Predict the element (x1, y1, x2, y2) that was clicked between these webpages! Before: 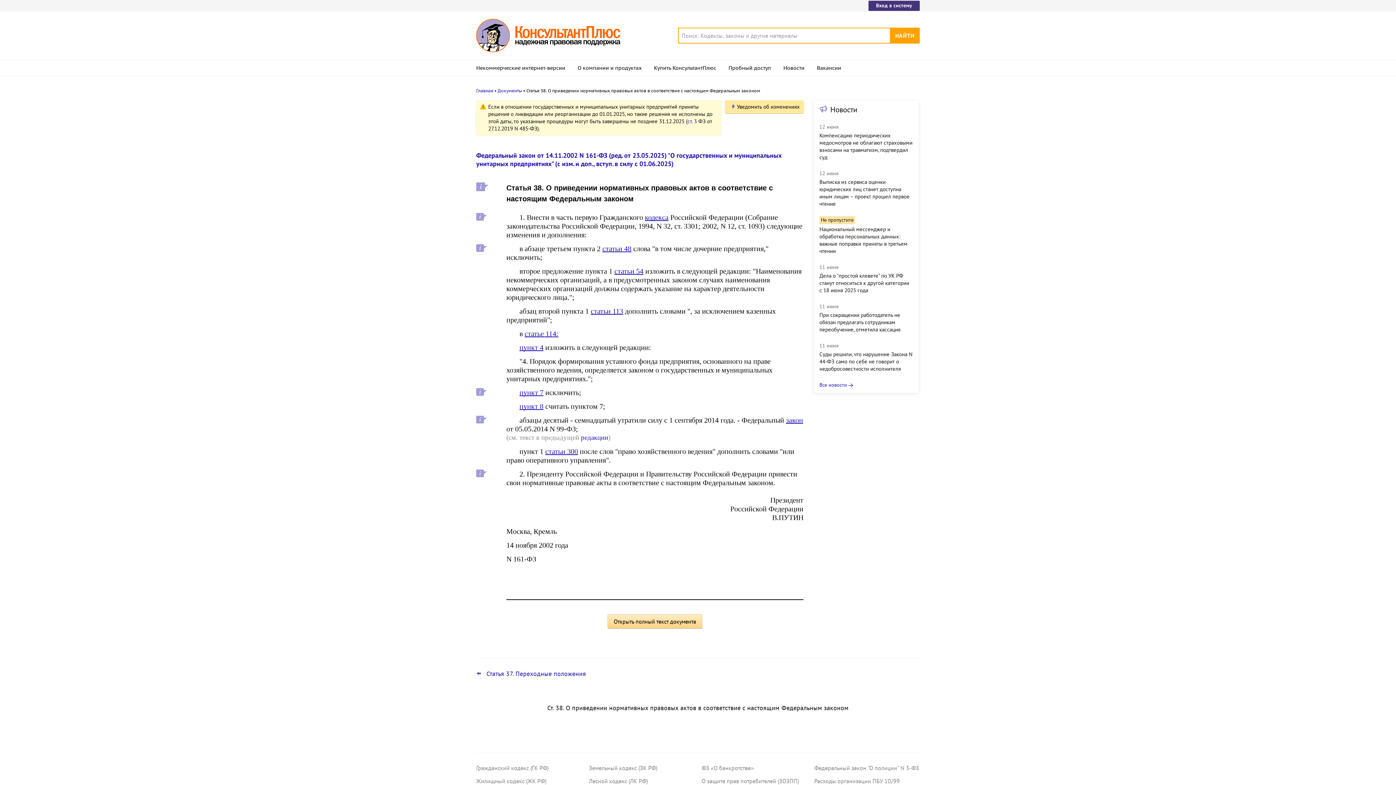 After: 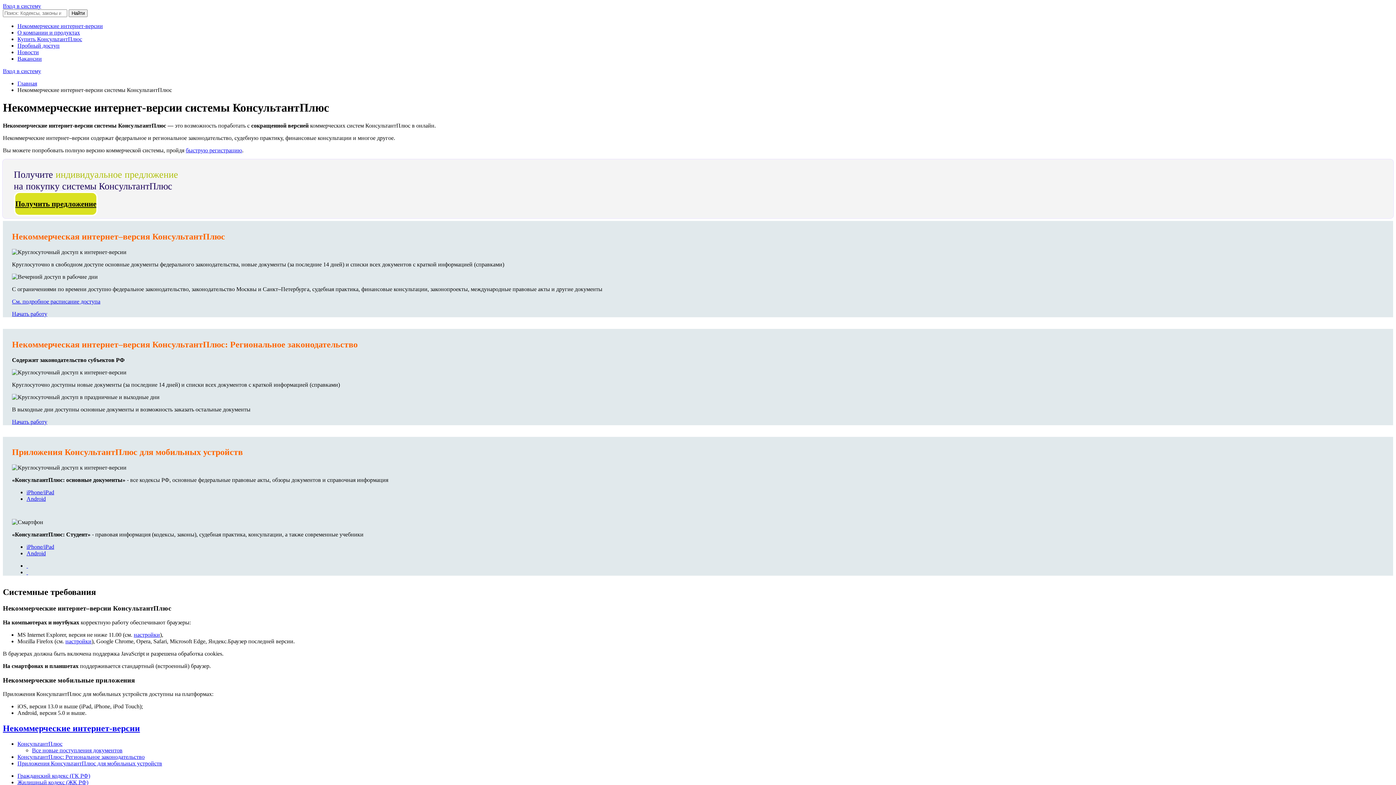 Action: bbox: (476, 59, 565, 75) label: Некоммерческие интернет-версии